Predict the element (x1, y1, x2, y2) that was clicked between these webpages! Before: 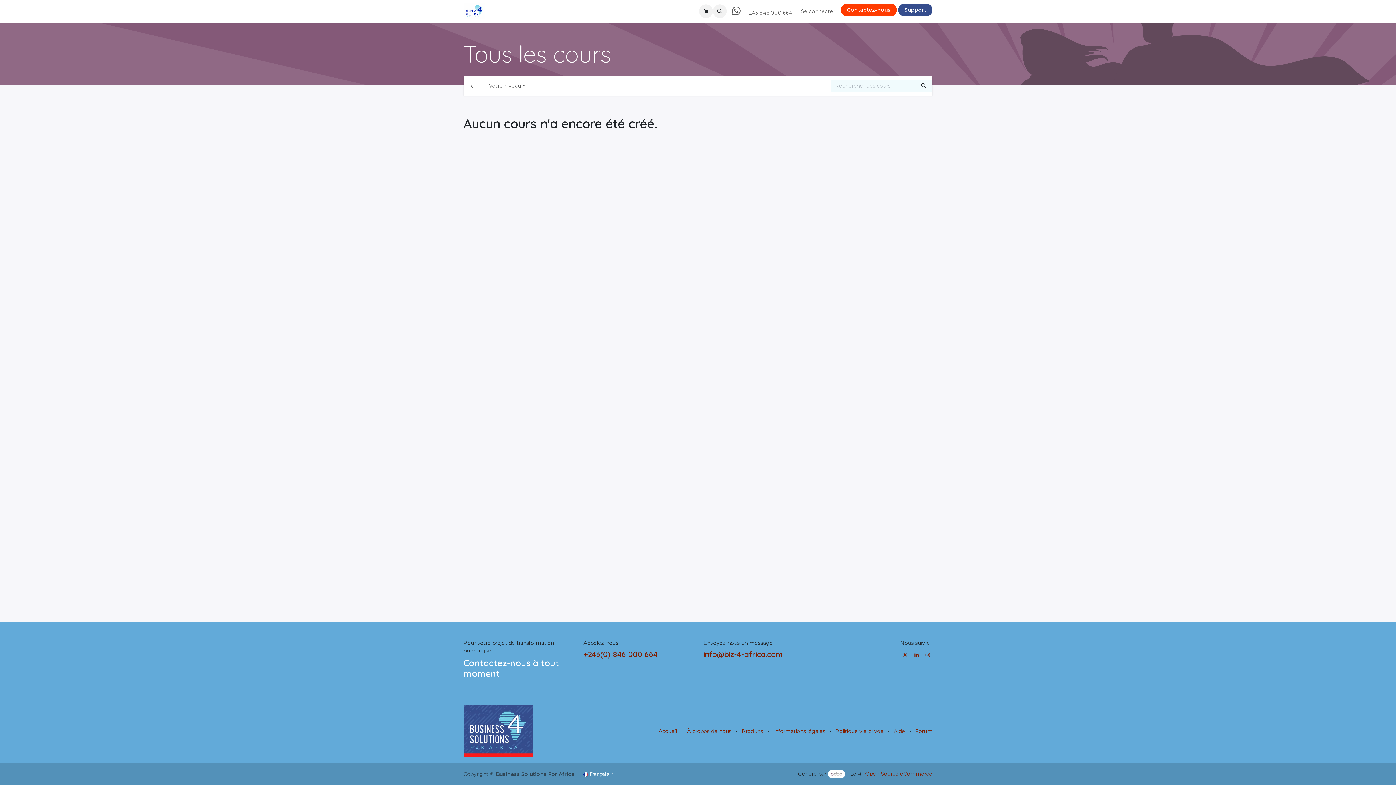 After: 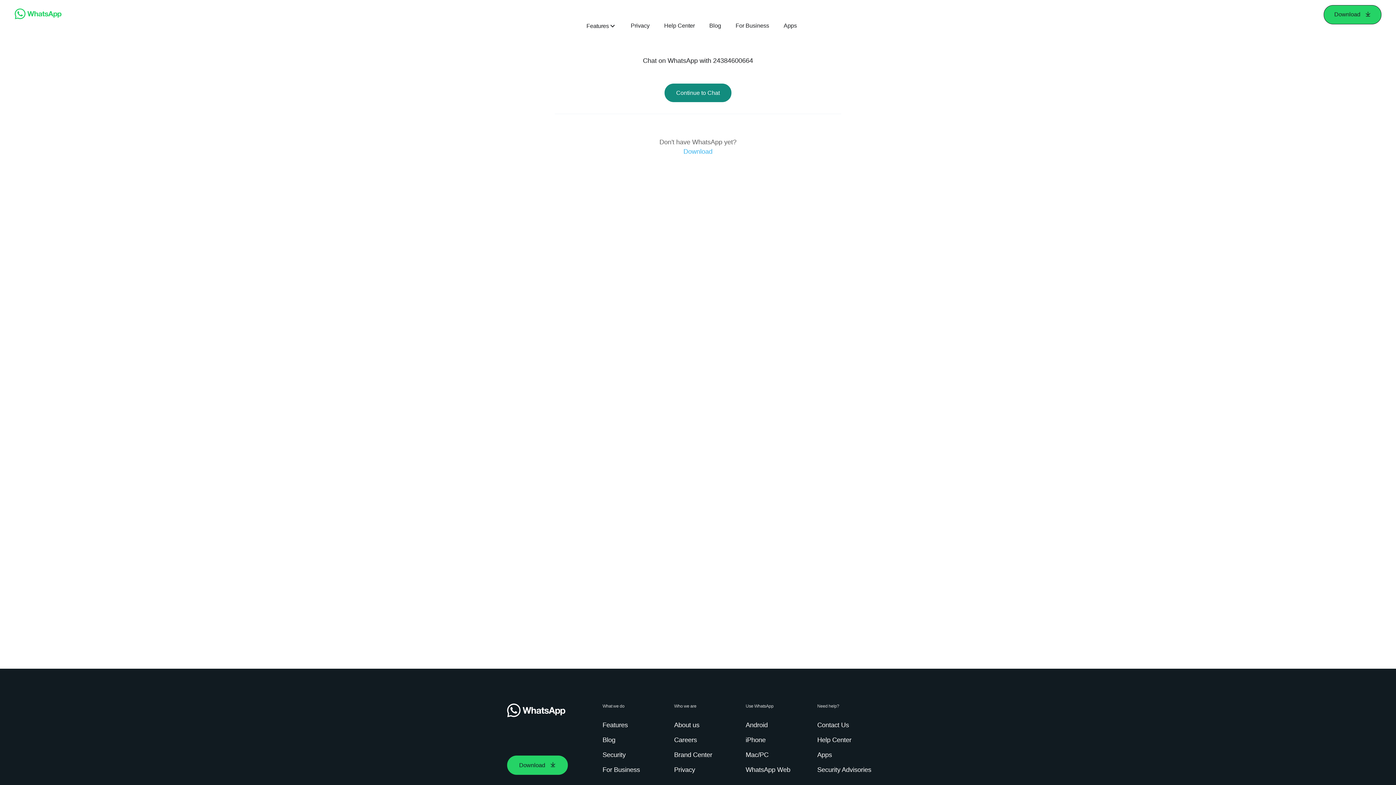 Action: label: +243(0) 846 000 664 bbox: (583, 649, 657, 659)